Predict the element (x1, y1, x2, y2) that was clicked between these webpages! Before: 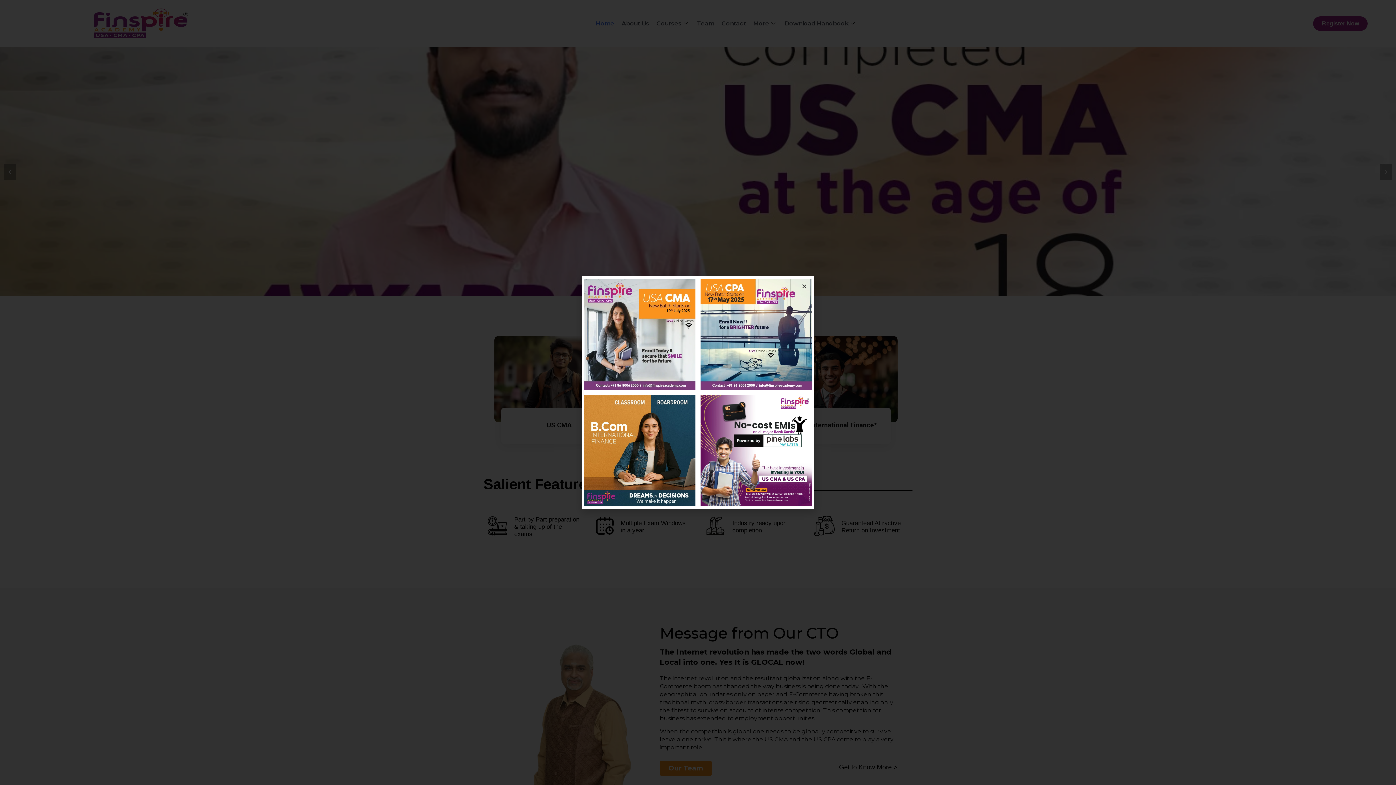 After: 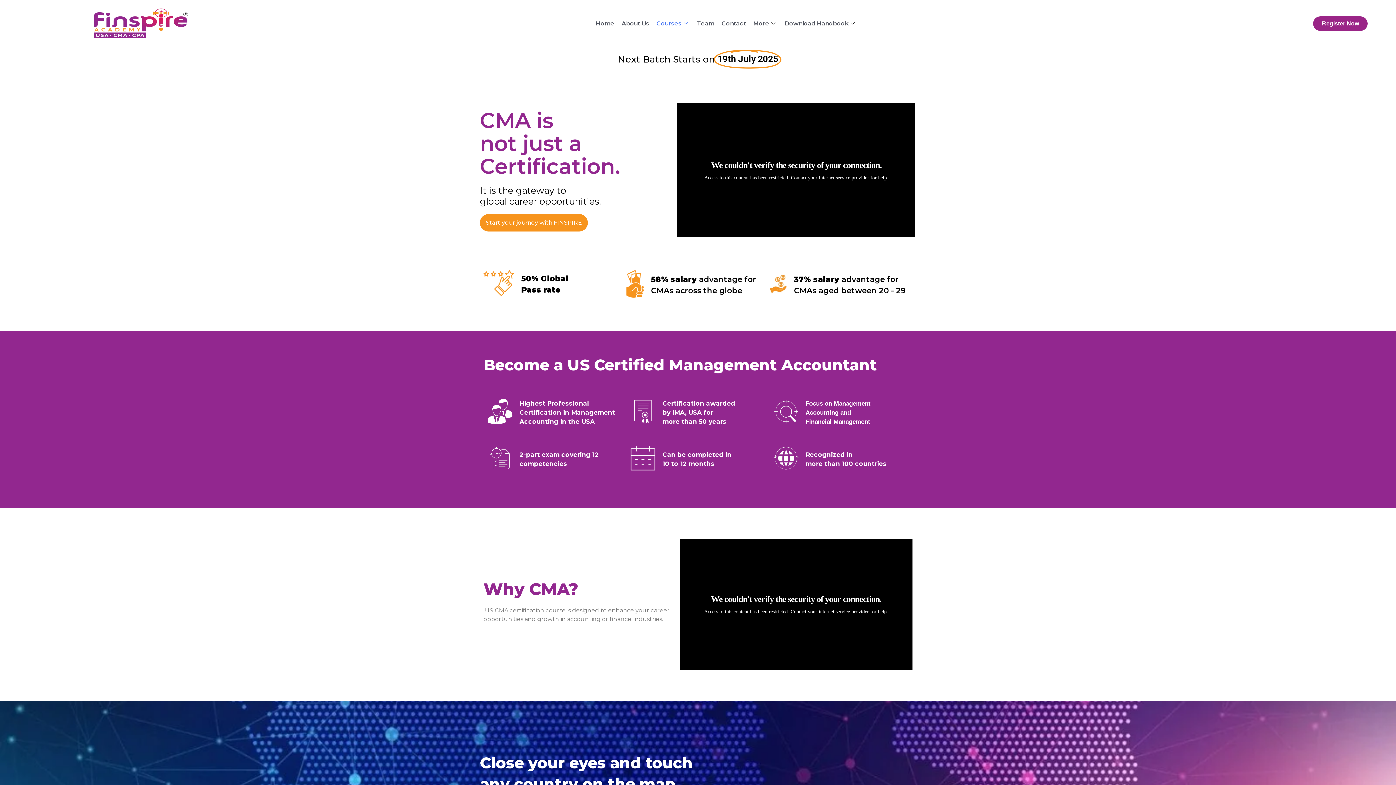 Action: bbox: (584, 330, 695, 441)